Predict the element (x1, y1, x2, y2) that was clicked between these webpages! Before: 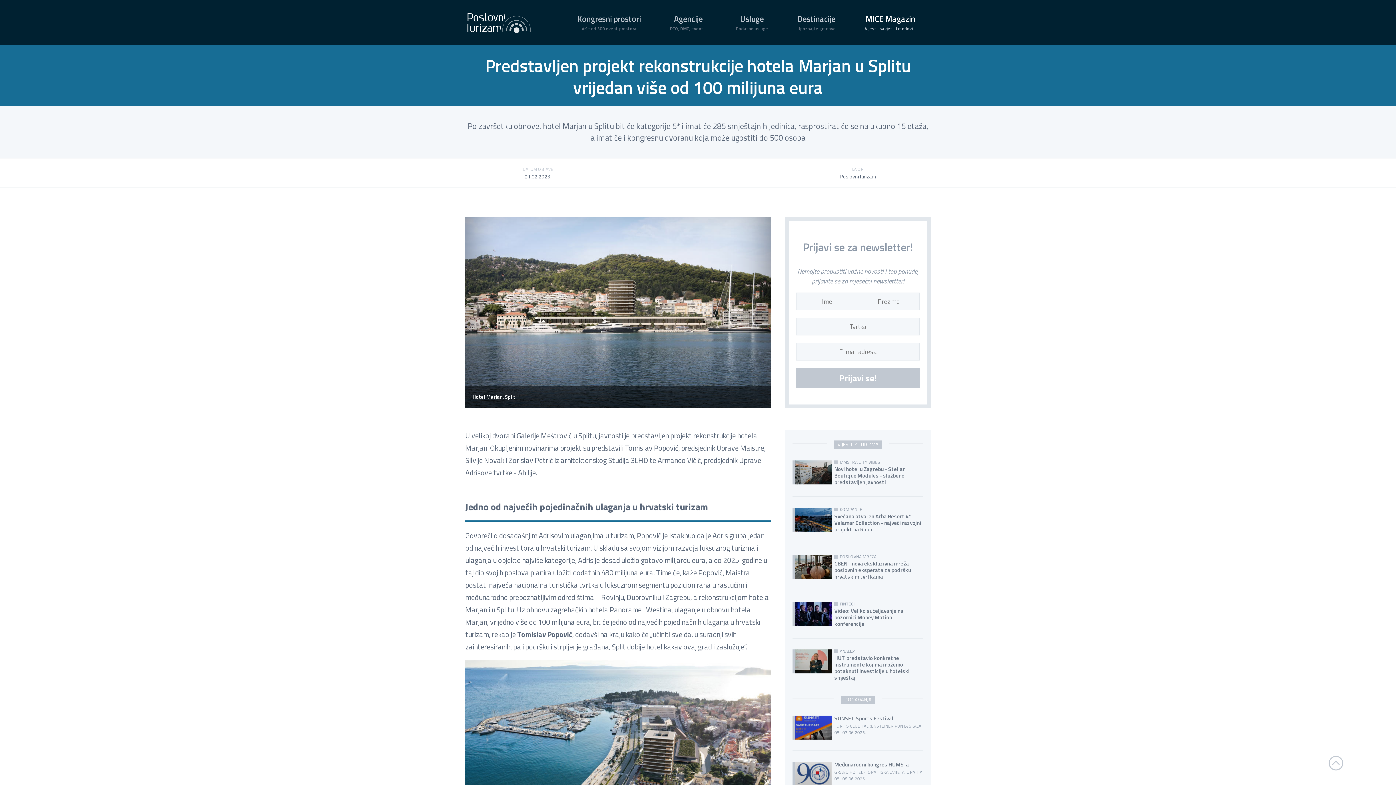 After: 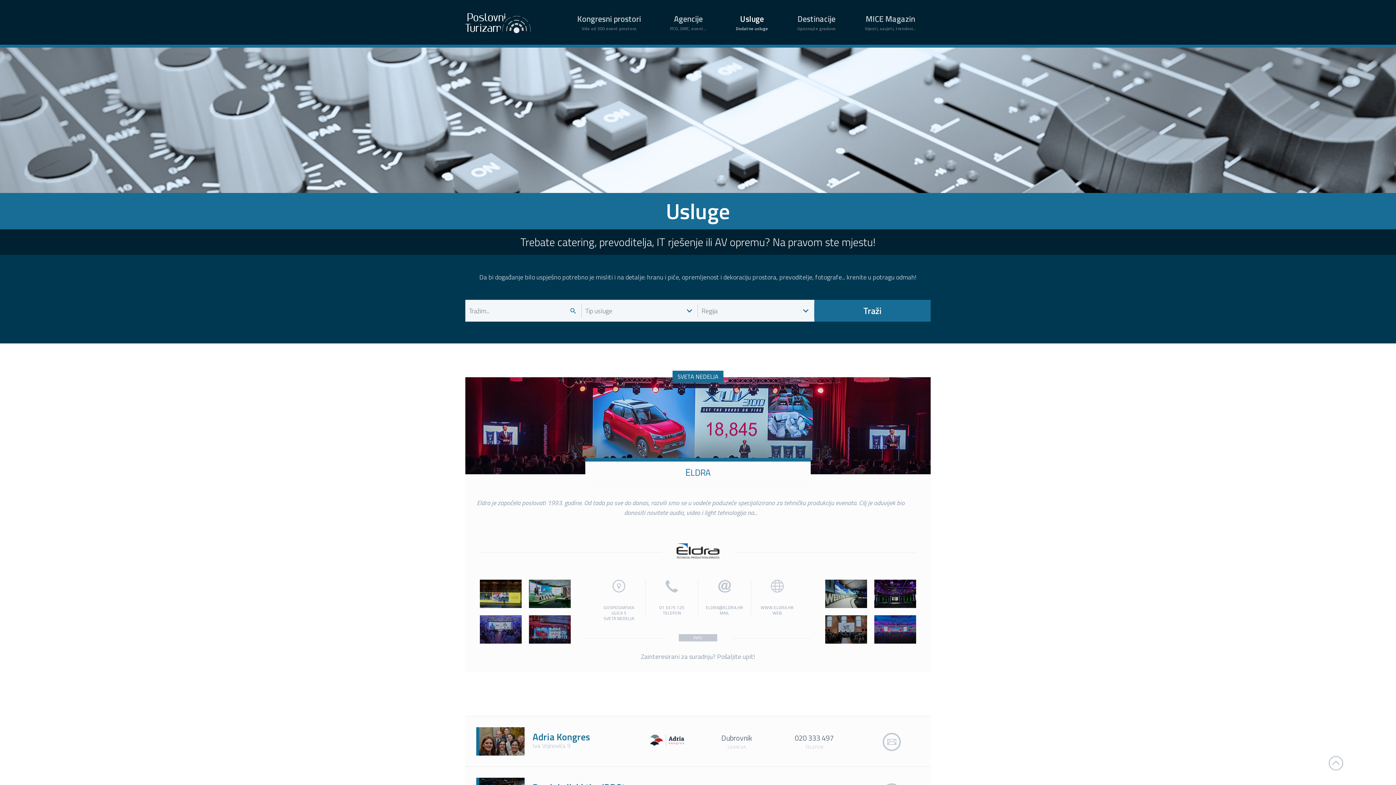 Action: label: Usluge
Dodatne usluge bbox: (736, 12, 768, 32)